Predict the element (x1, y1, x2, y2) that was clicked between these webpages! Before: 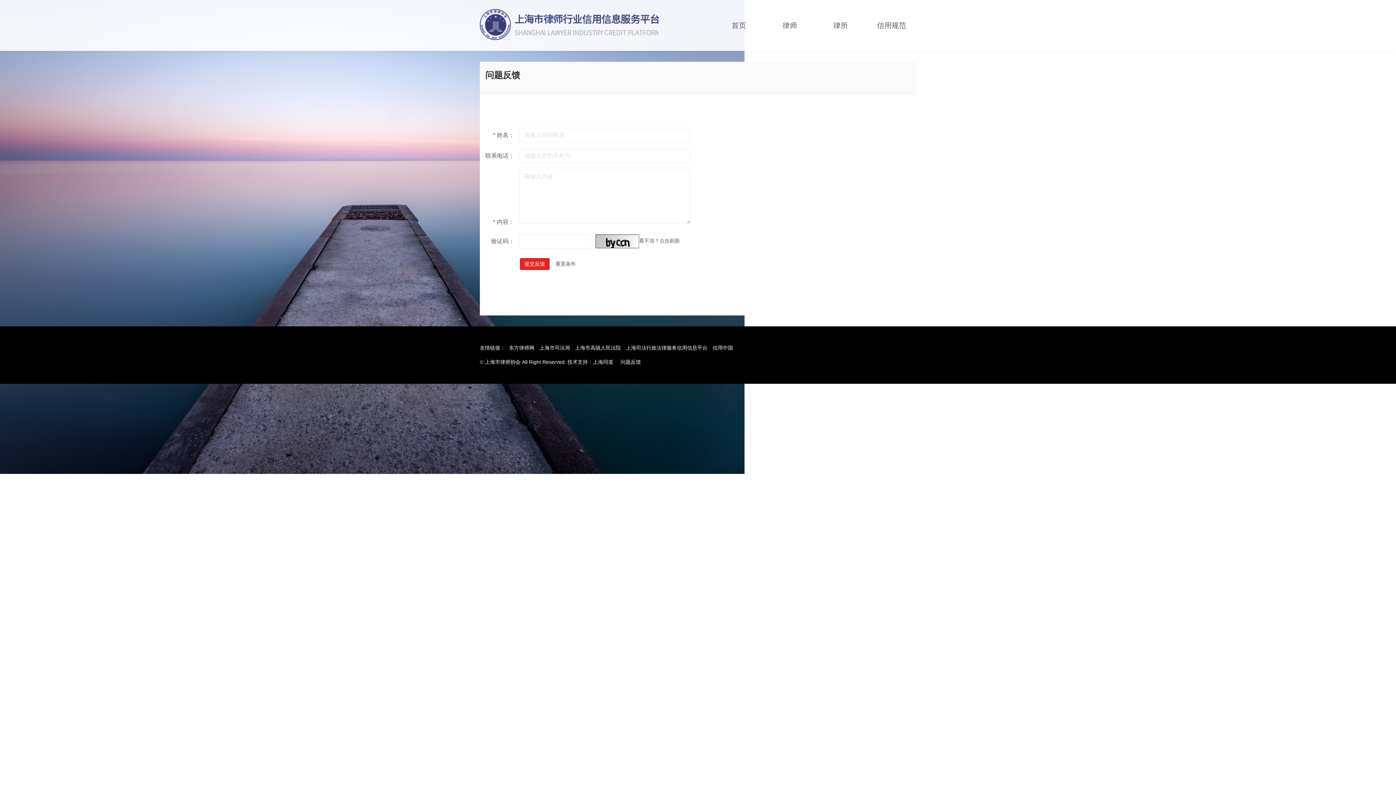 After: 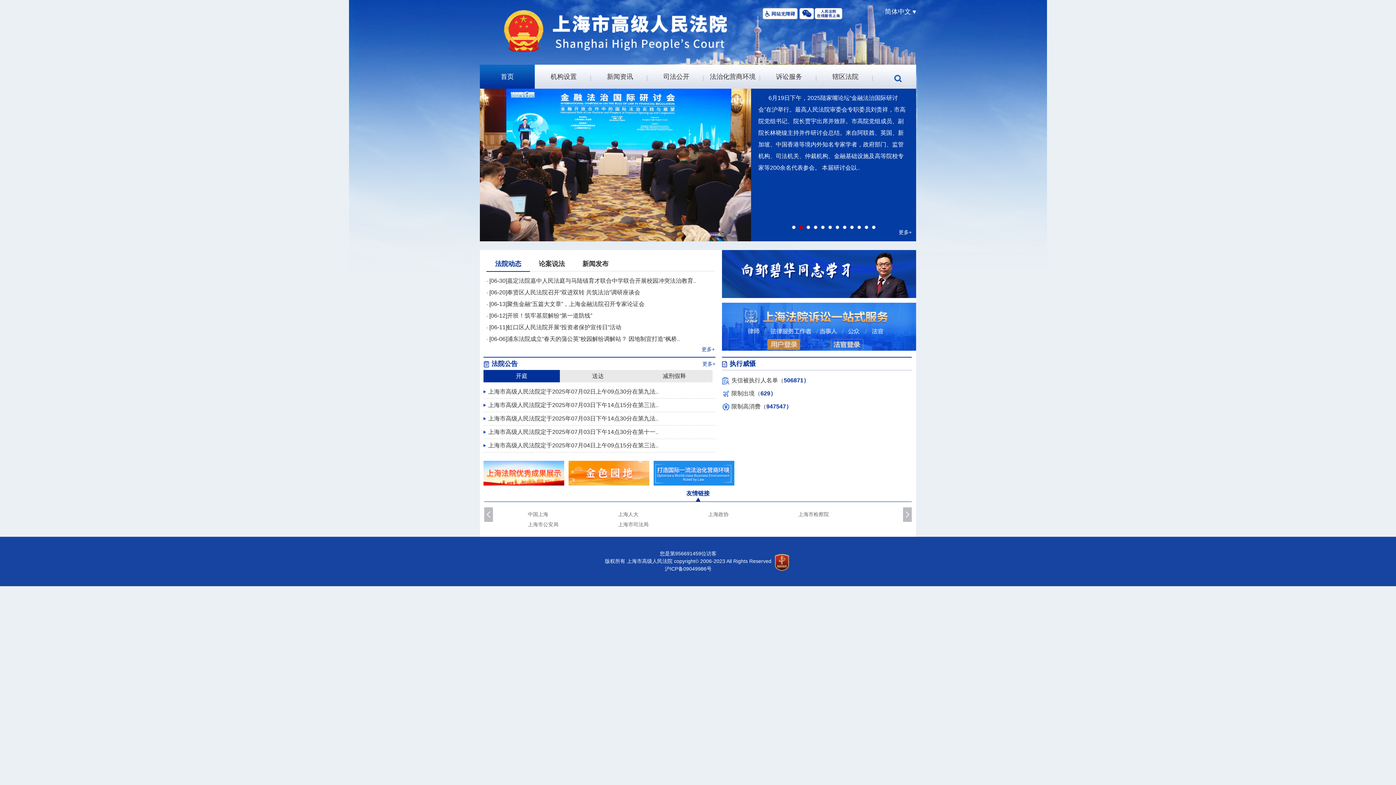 Action: bbox: (575, 344, 621, 351) label: 上海市高级人民法院